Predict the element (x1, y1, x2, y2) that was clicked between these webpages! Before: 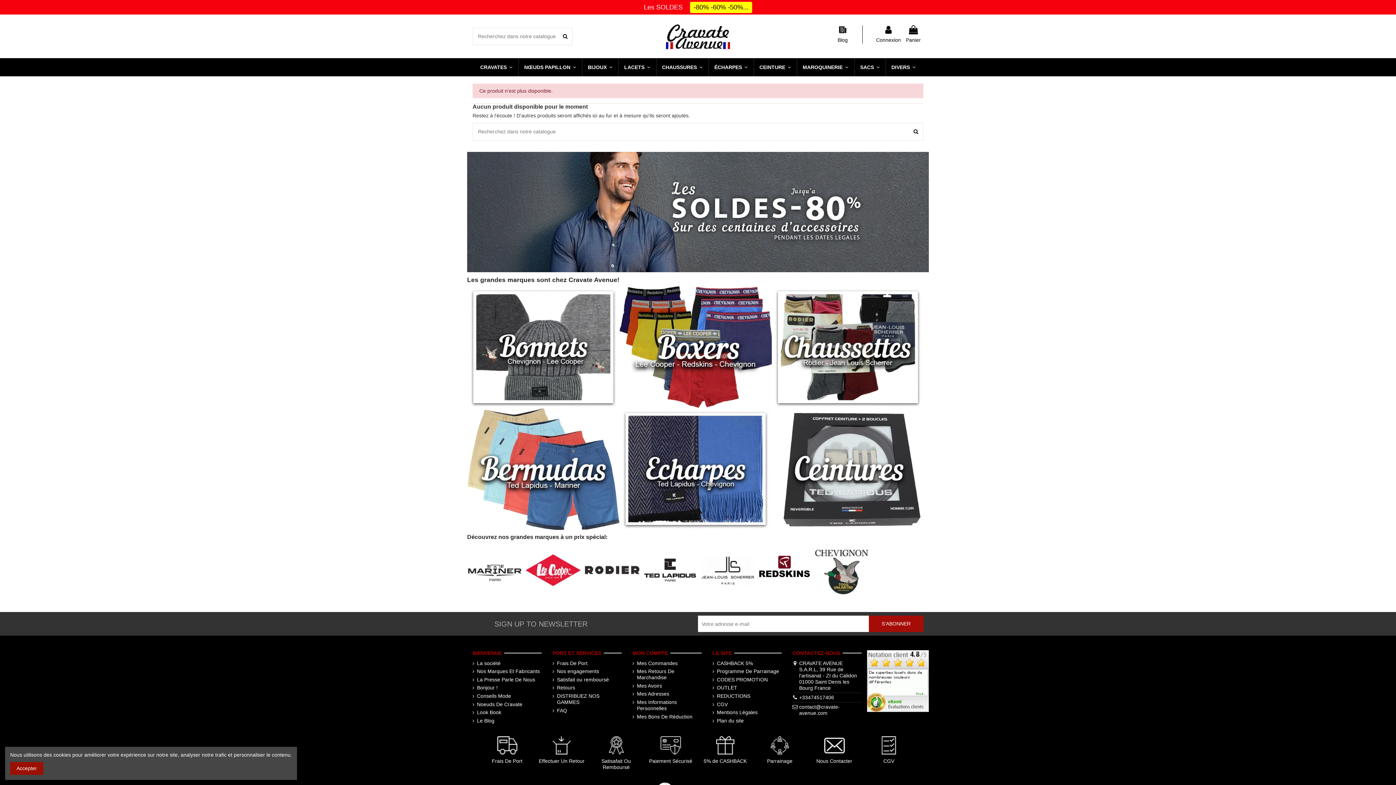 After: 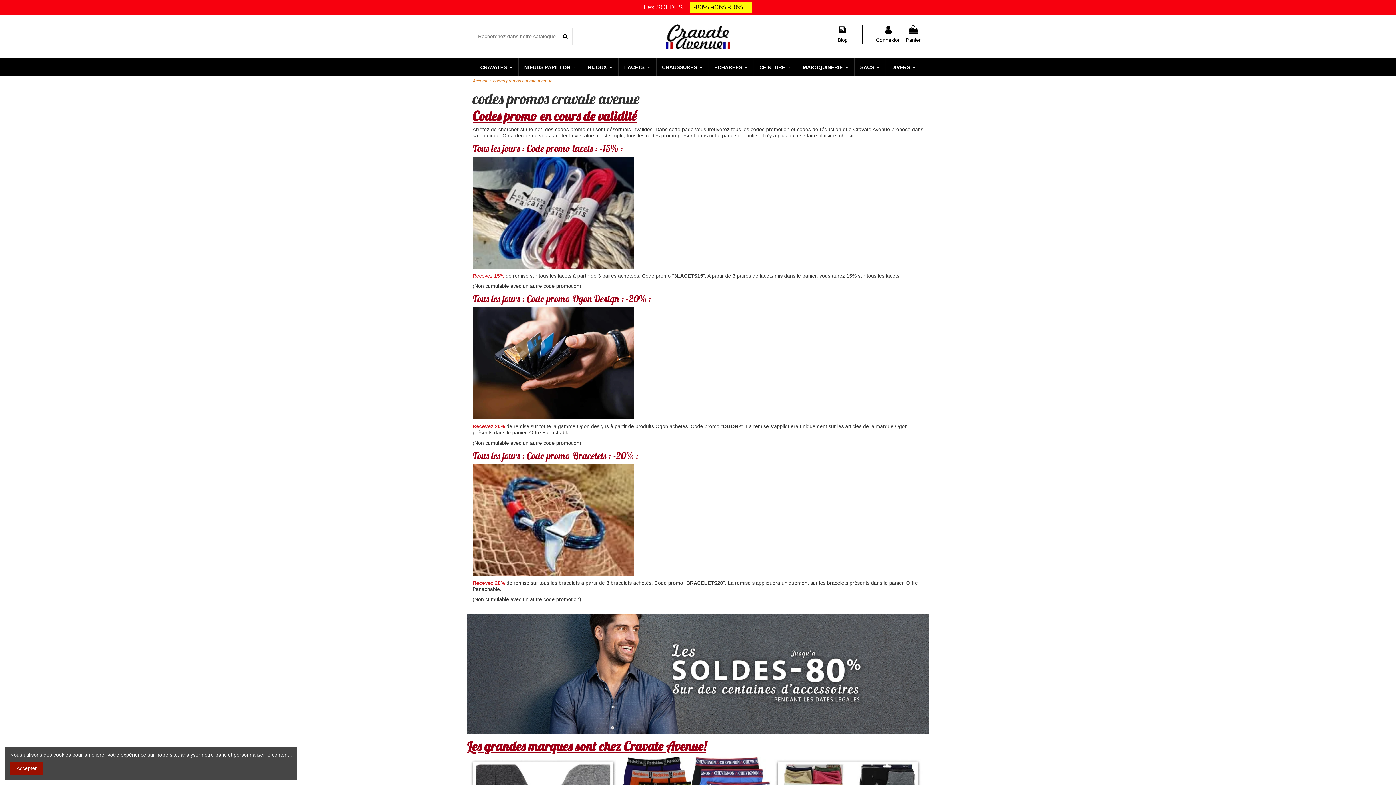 Action: bbox: (712, 677, 768, 683) label: CODES PROMOTION